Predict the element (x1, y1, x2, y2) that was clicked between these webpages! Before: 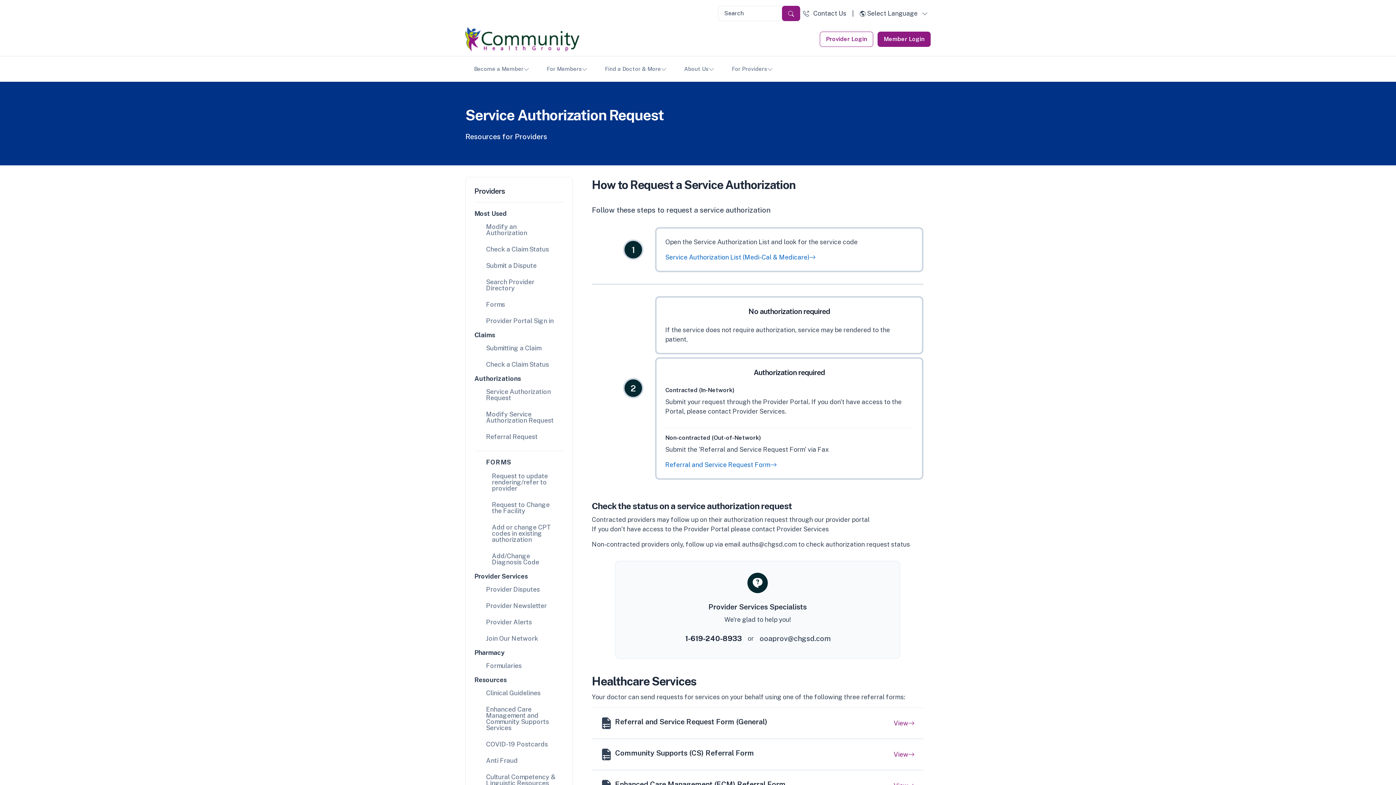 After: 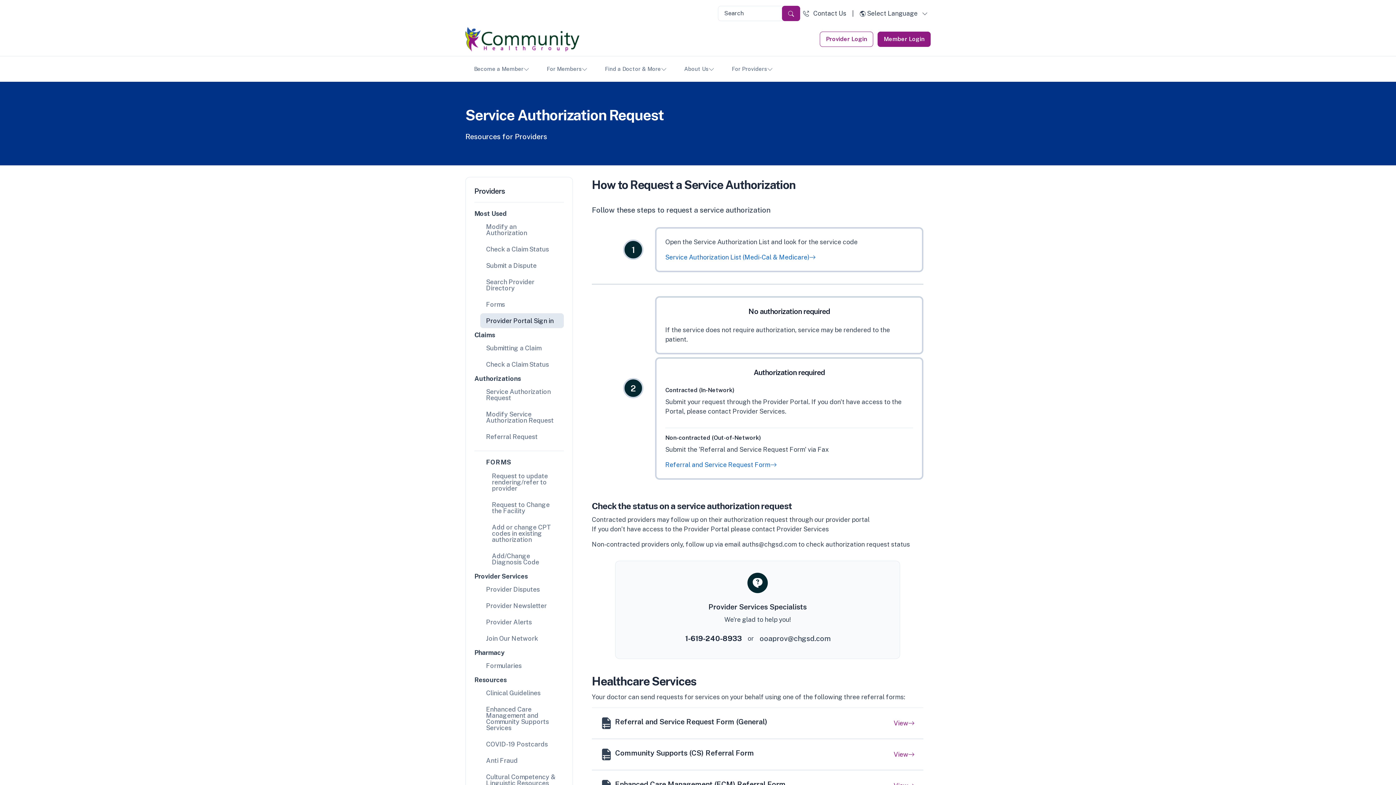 Action: label: Provider Portal Sign in bbox: (480, 313, 564, 328)